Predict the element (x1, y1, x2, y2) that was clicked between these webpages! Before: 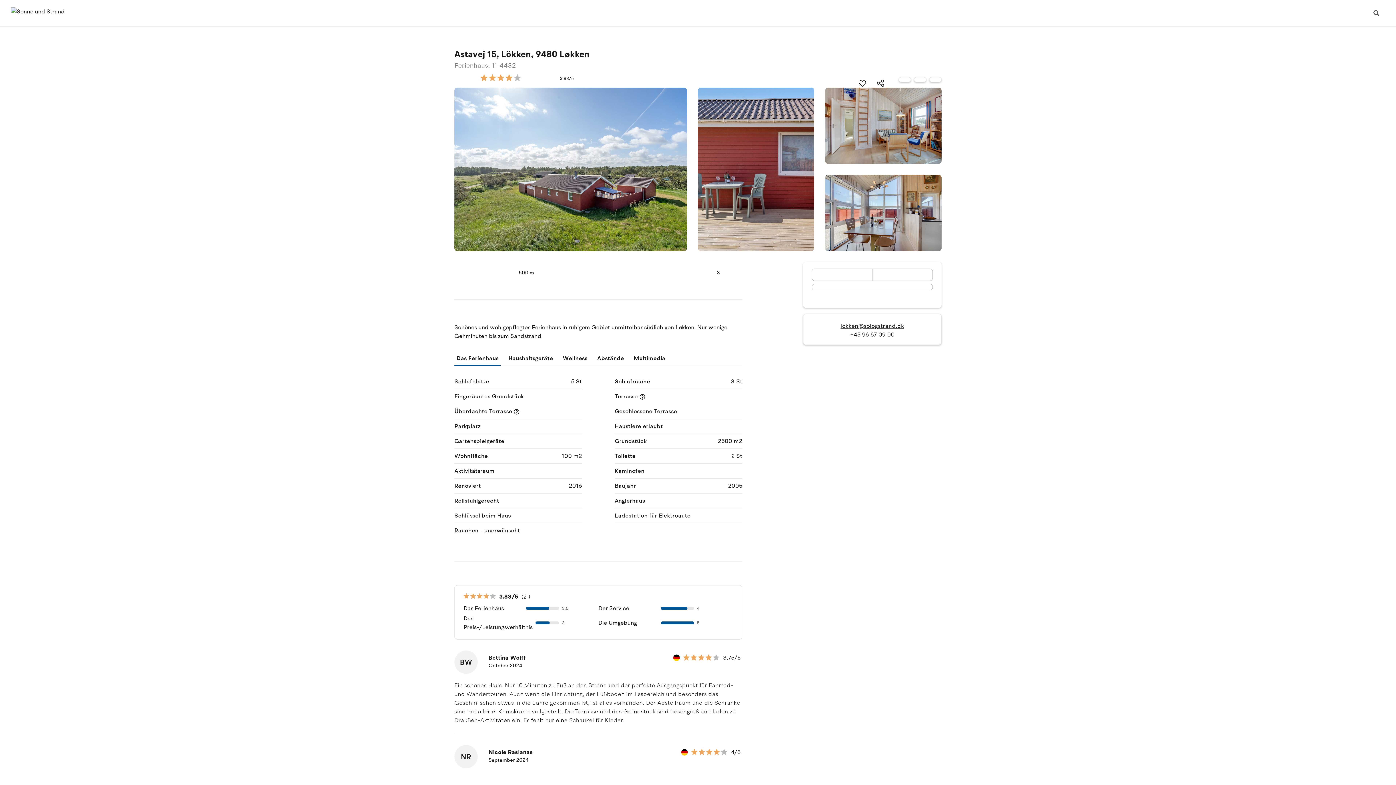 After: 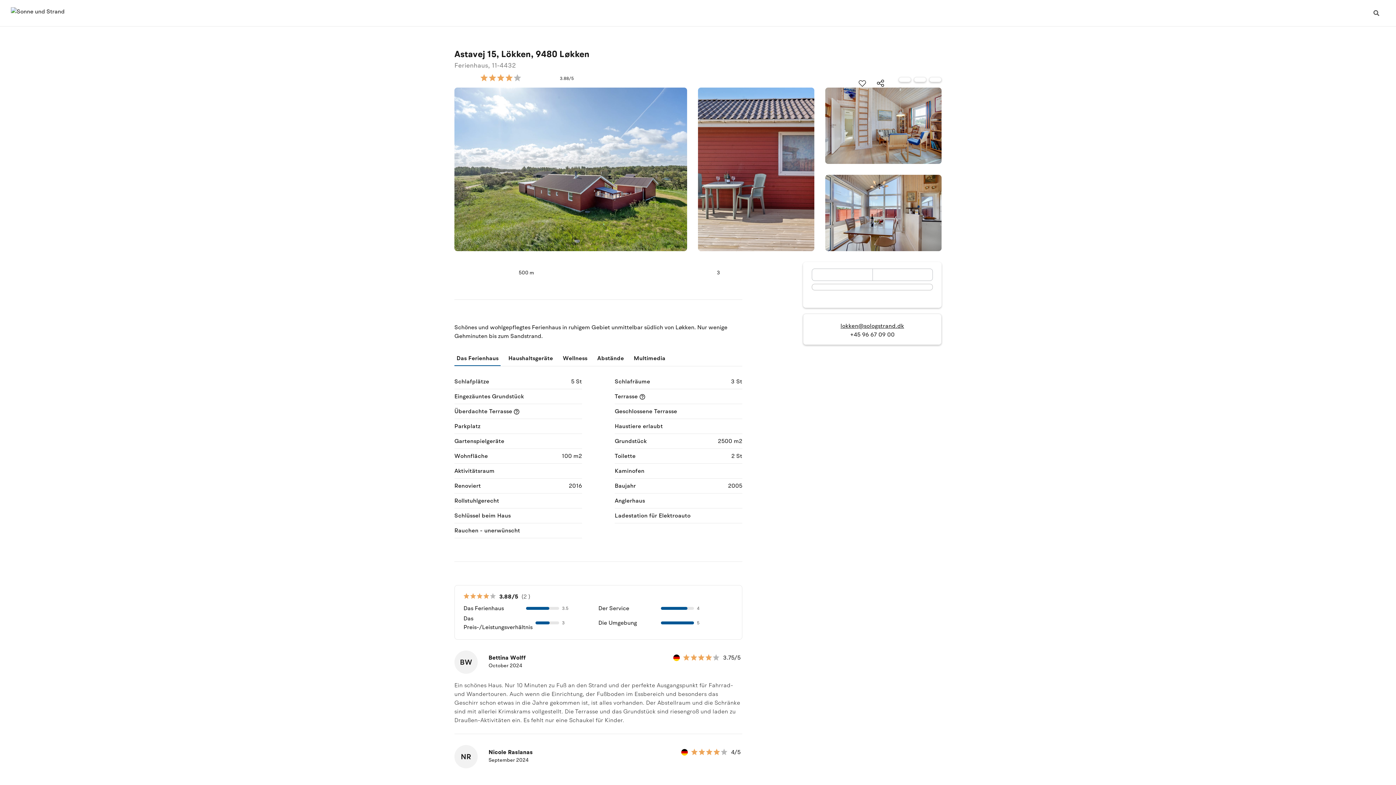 Action: bbox: (840, 322, 904, 330) label: lokken@sologstrand.dk